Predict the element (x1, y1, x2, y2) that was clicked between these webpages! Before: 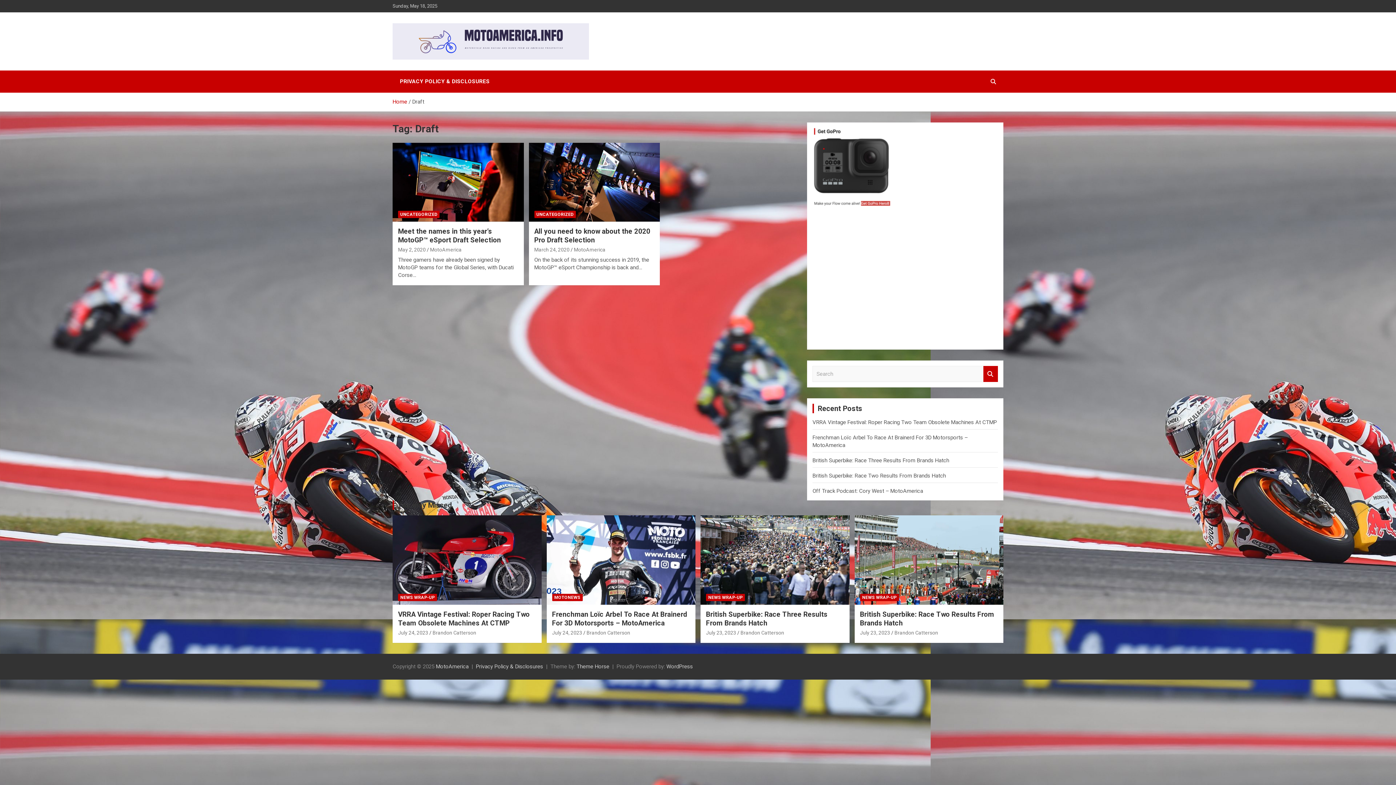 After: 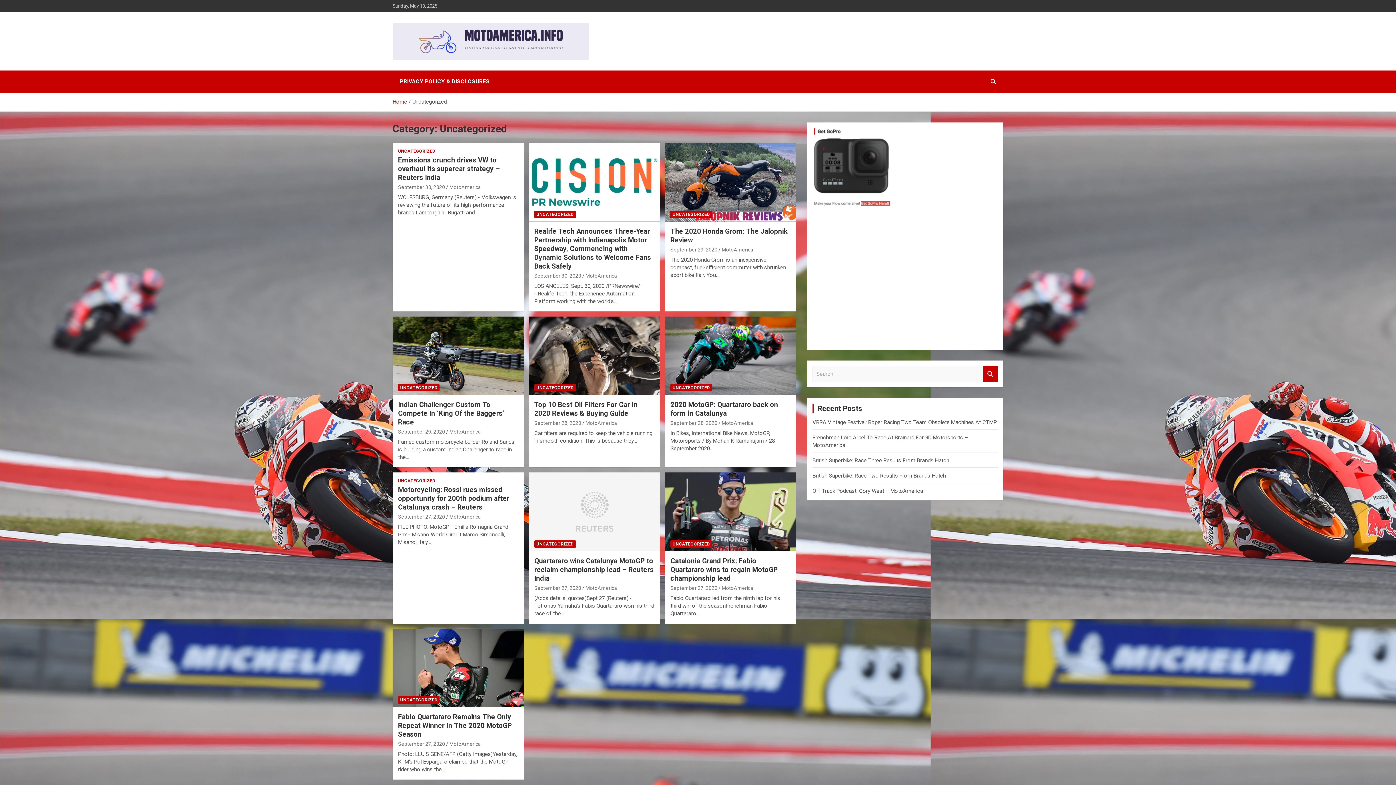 Action: label: UNCATEGORIZED bbox: (534, 210, 575, 218)